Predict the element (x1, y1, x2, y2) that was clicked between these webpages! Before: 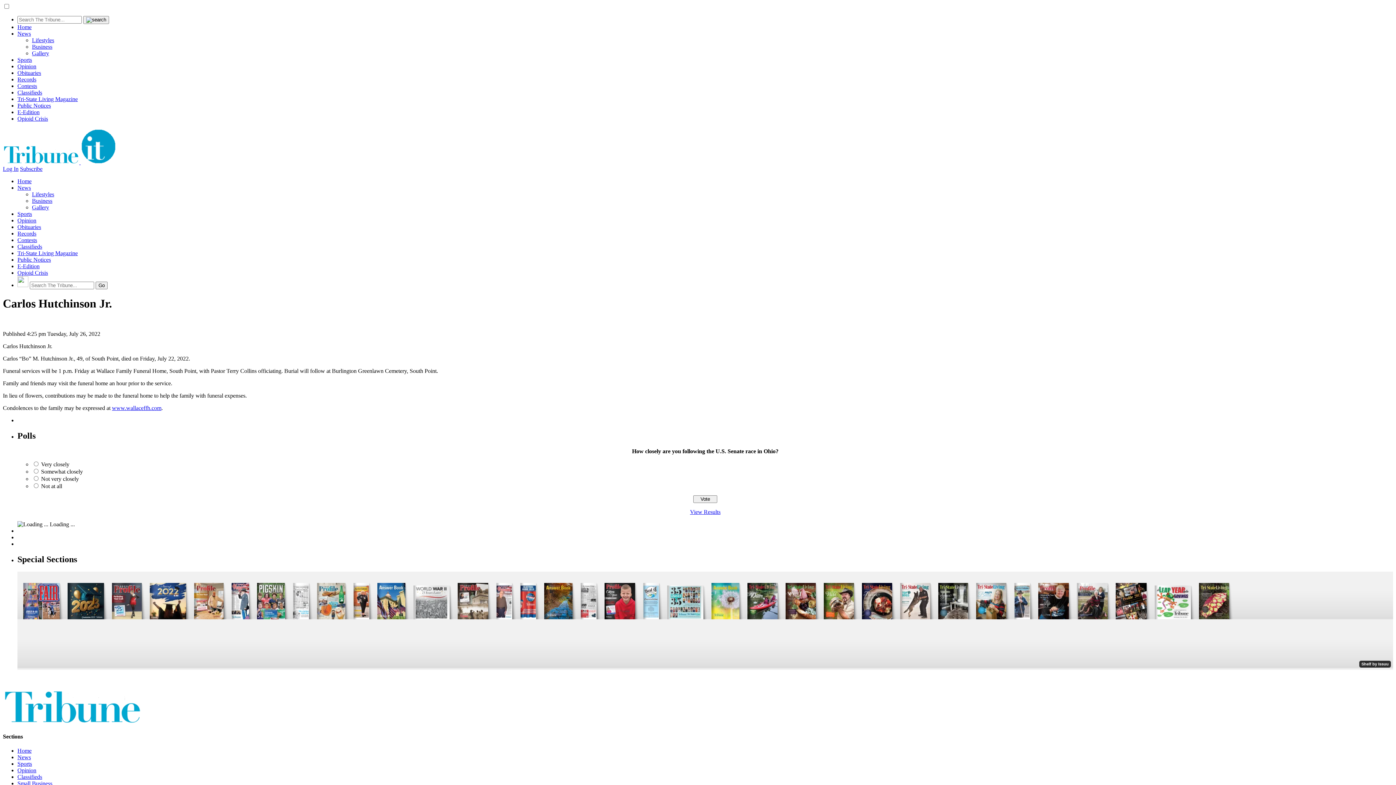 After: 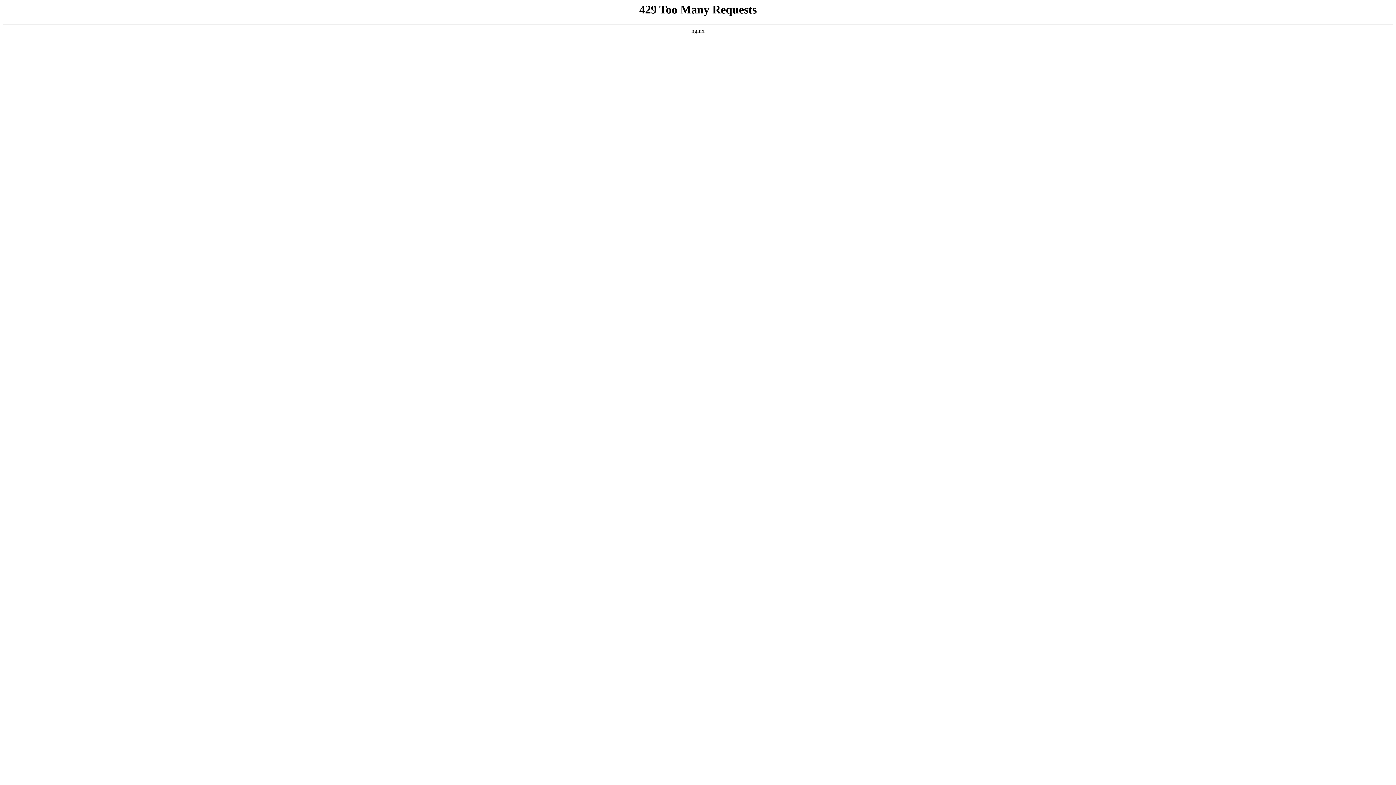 Action: label: Business bbox: (32, 197, 52, 204)